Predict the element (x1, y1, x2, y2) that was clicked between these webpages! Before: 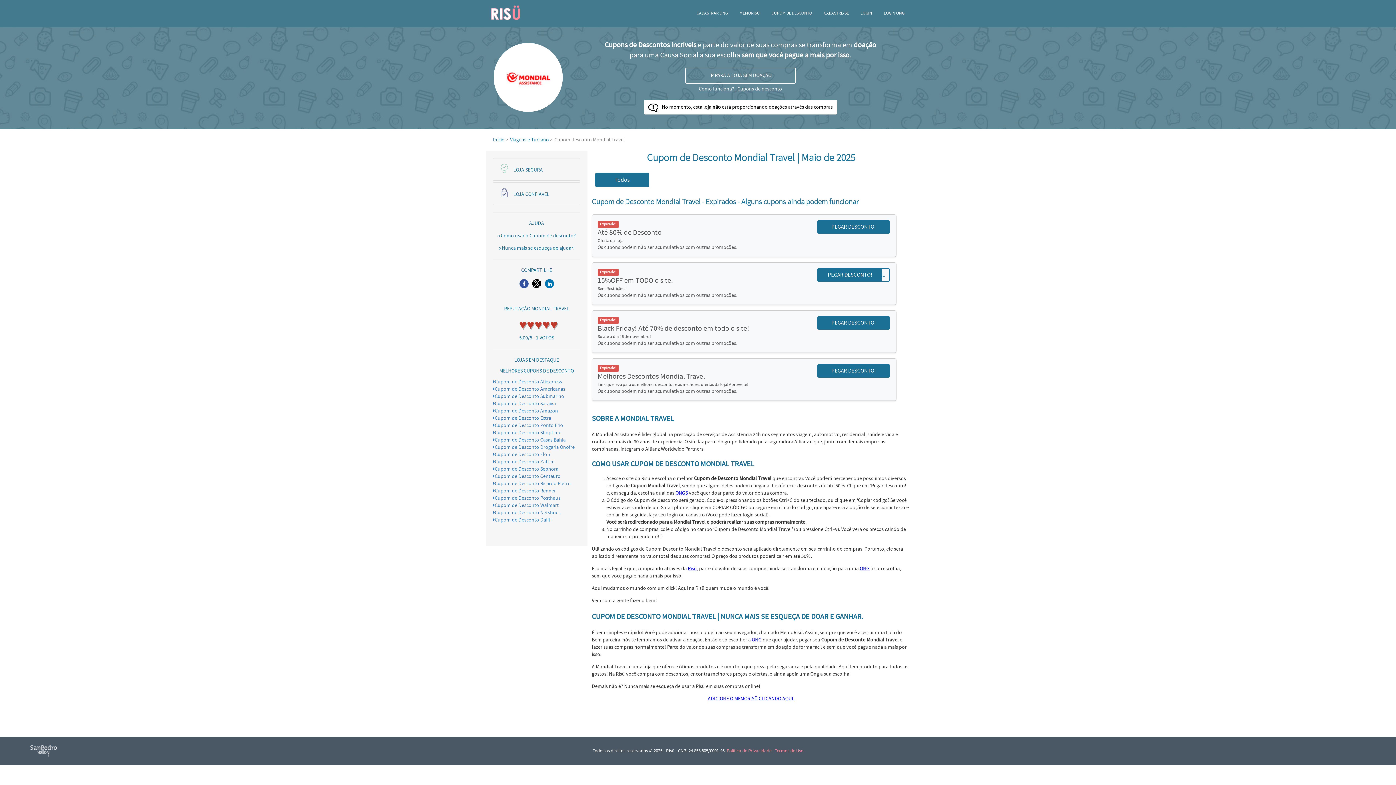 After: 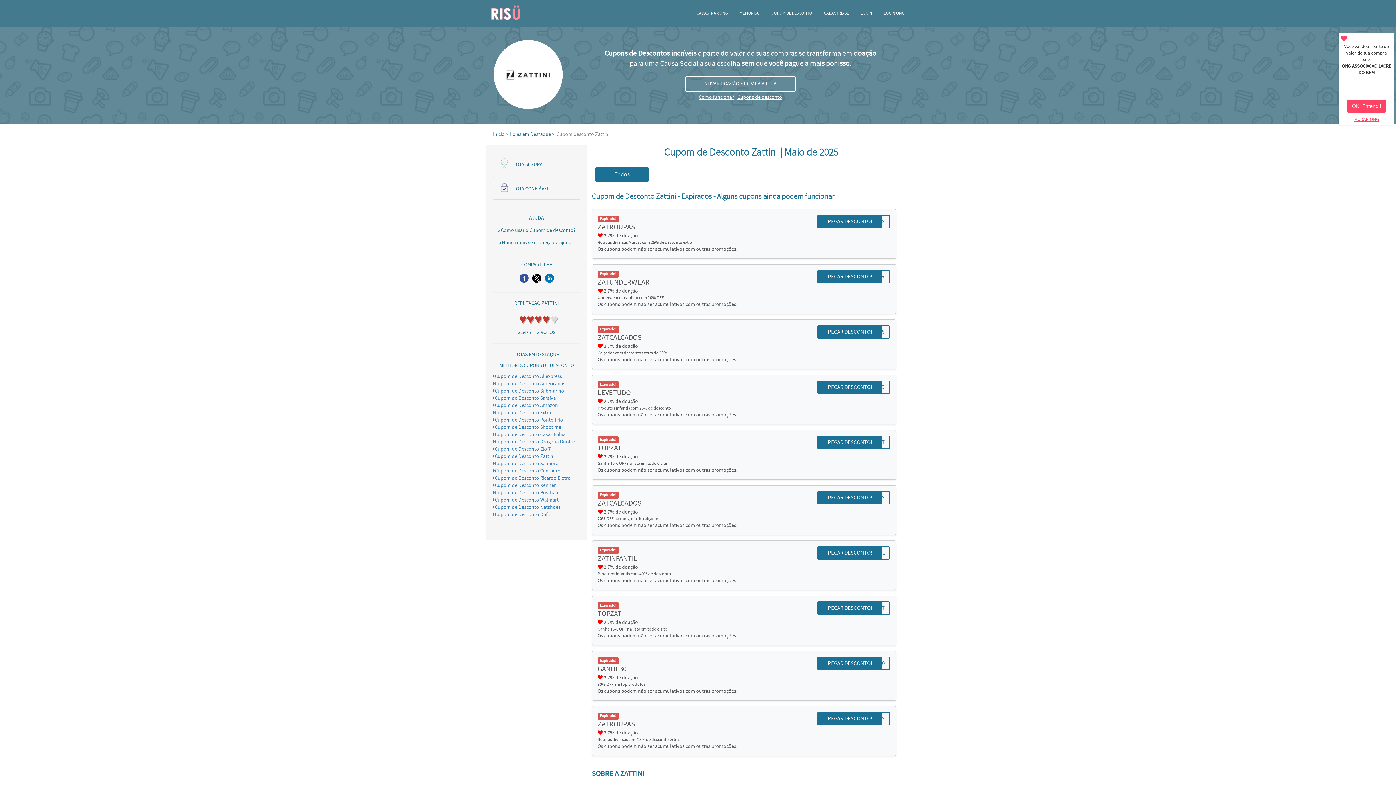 Action: bbox: (493, 458, 554, 465) label: Cupom de Desconto Zattini